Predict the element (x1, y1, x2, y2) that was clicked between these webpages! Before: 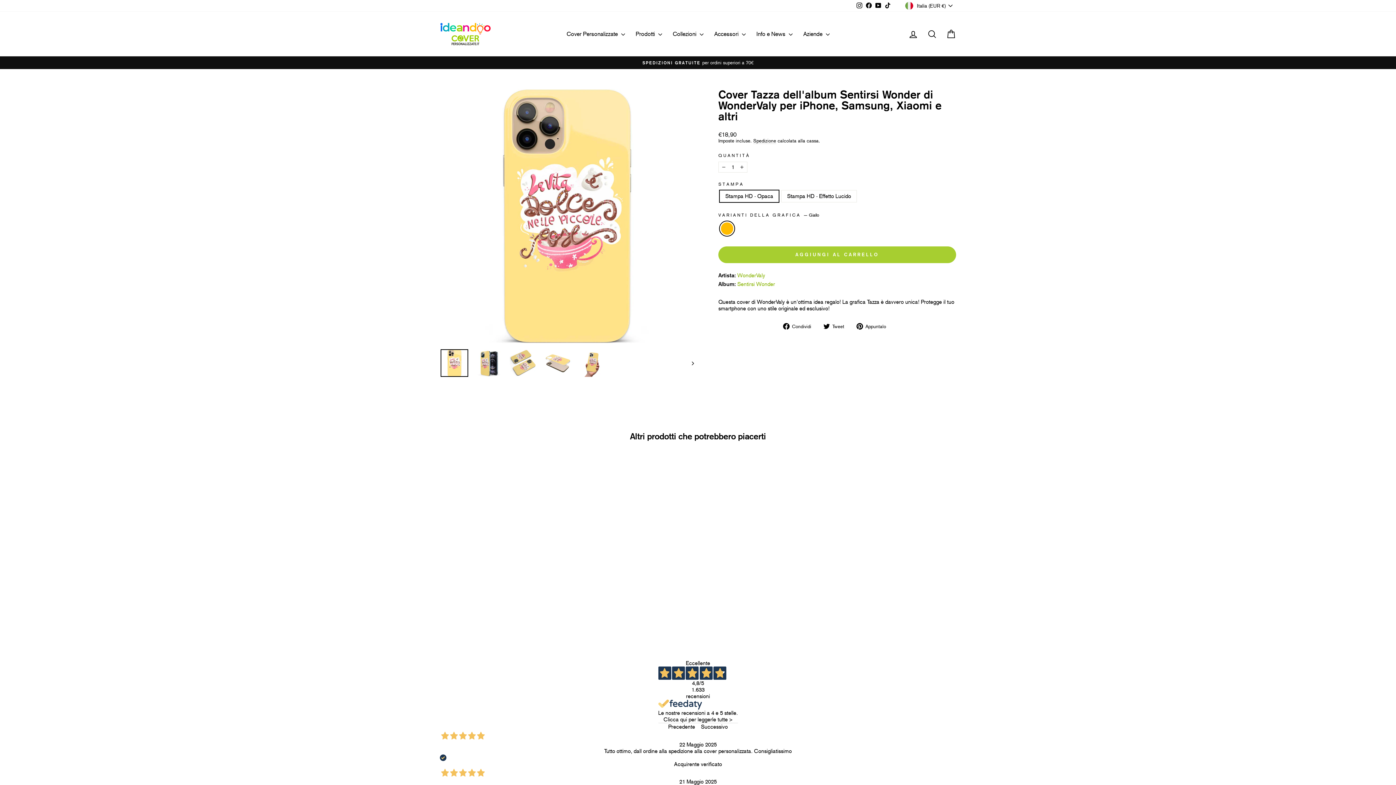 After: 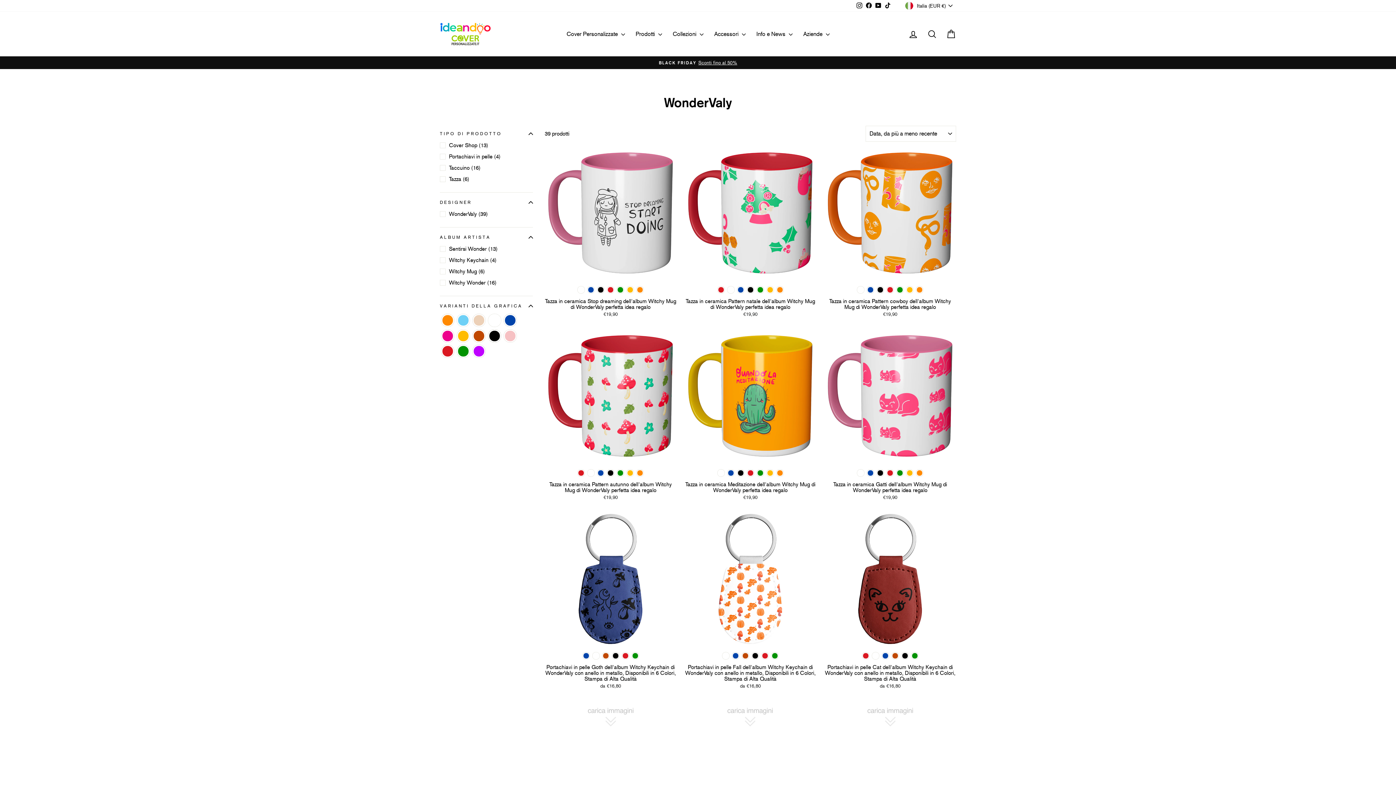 Action: label: WonderValy bbox: (737, 272, 765, 278)